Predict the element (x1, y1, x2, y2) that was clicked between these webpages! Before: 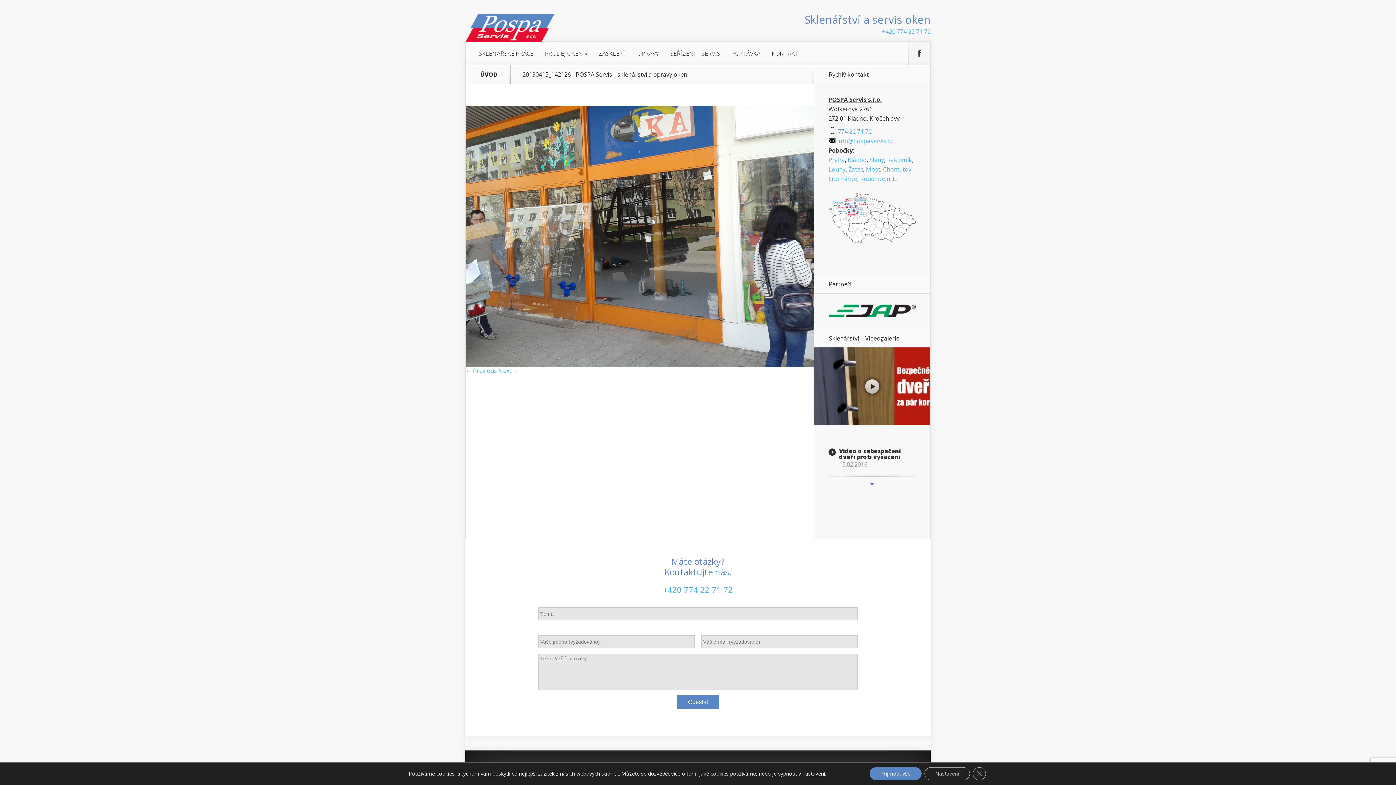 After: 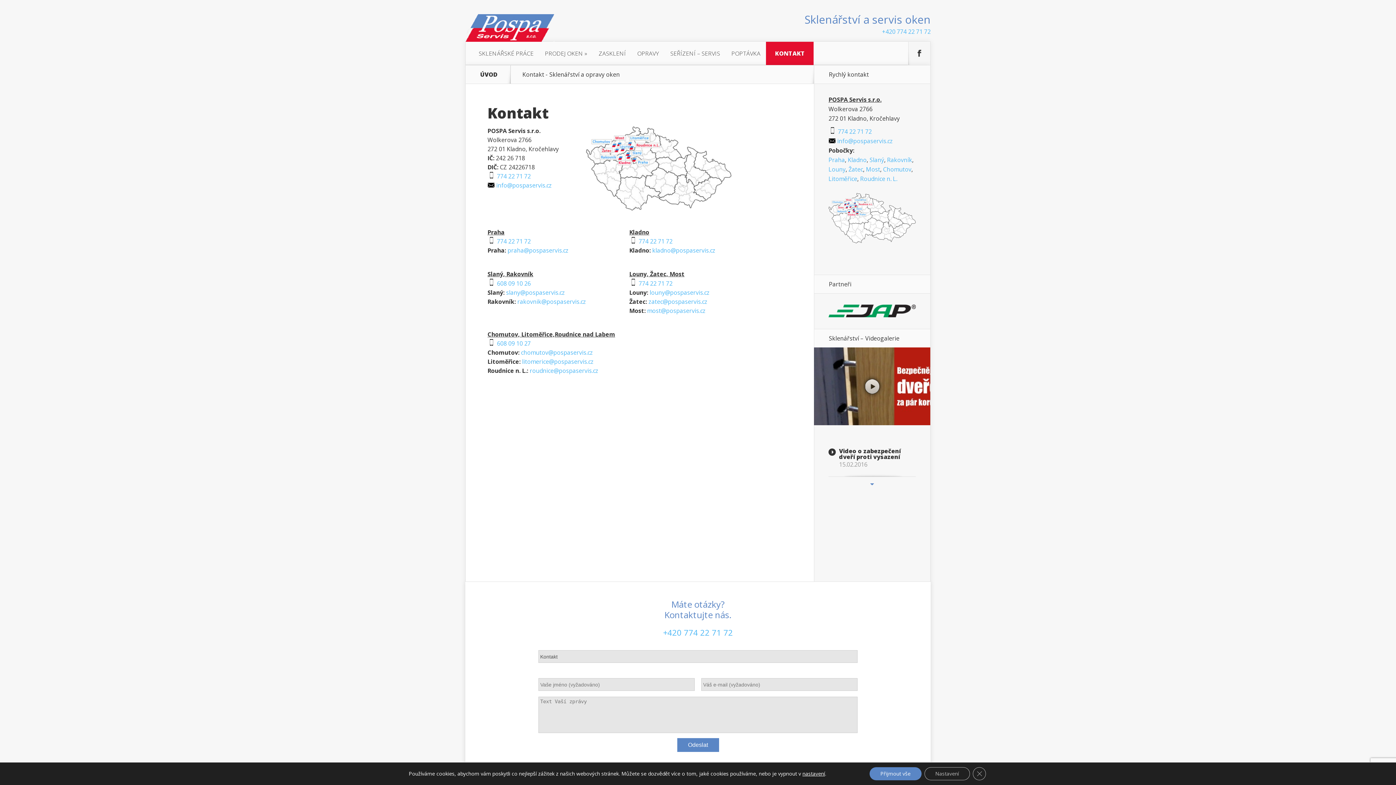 Action: bbox: (883, 165, 911, 173) label: Chomutov